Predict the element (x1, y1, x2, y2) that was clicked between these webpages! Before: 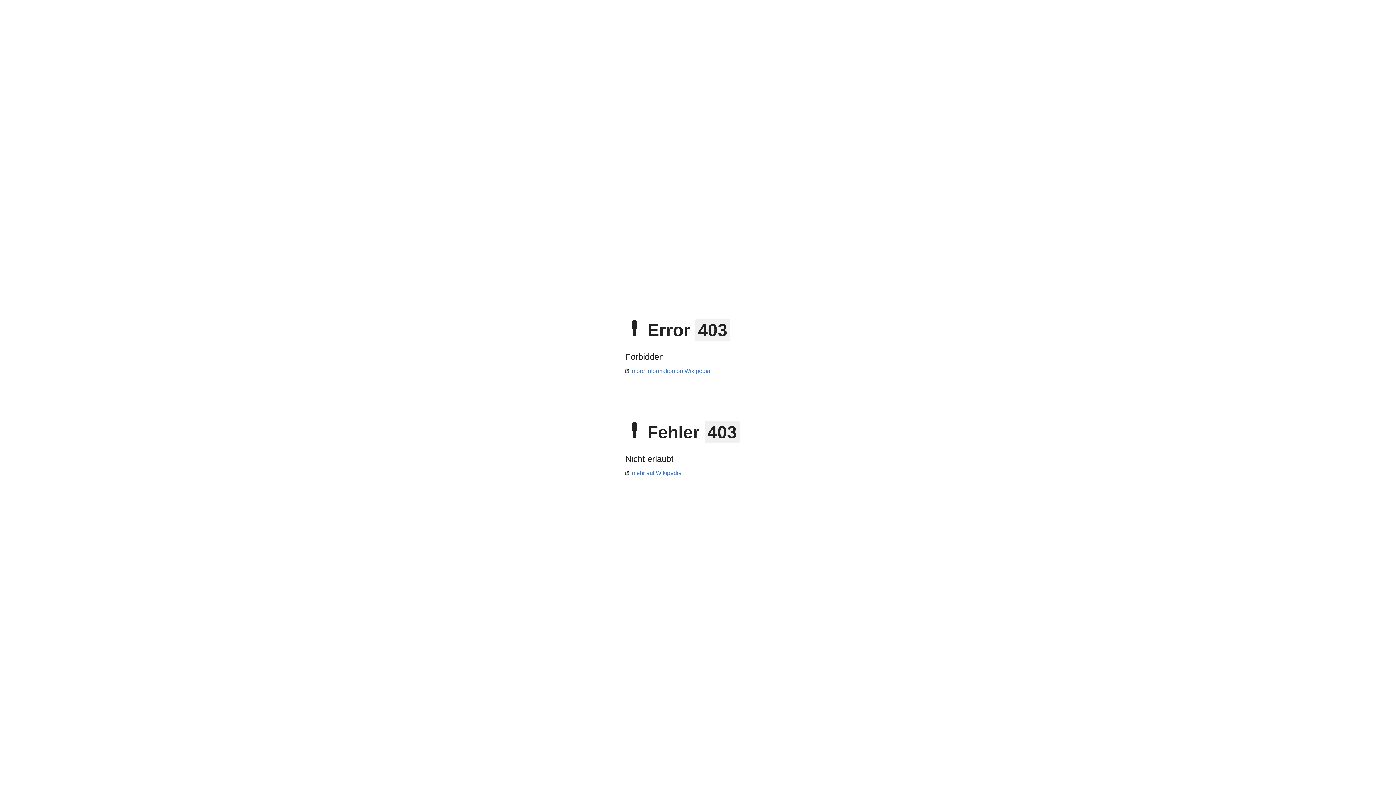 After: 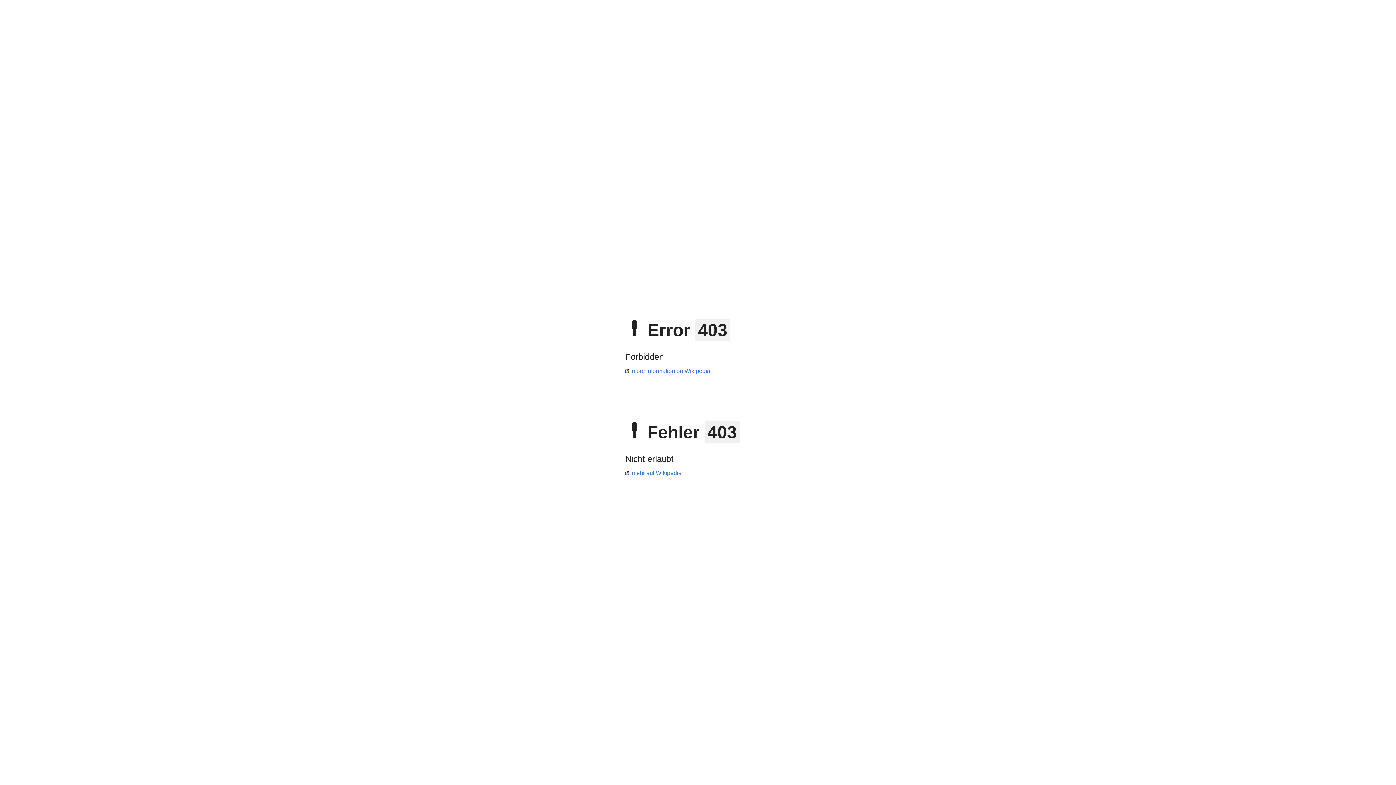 Action: label: mehr auf Wikipedia bbox: (625, 470, 681, 476)